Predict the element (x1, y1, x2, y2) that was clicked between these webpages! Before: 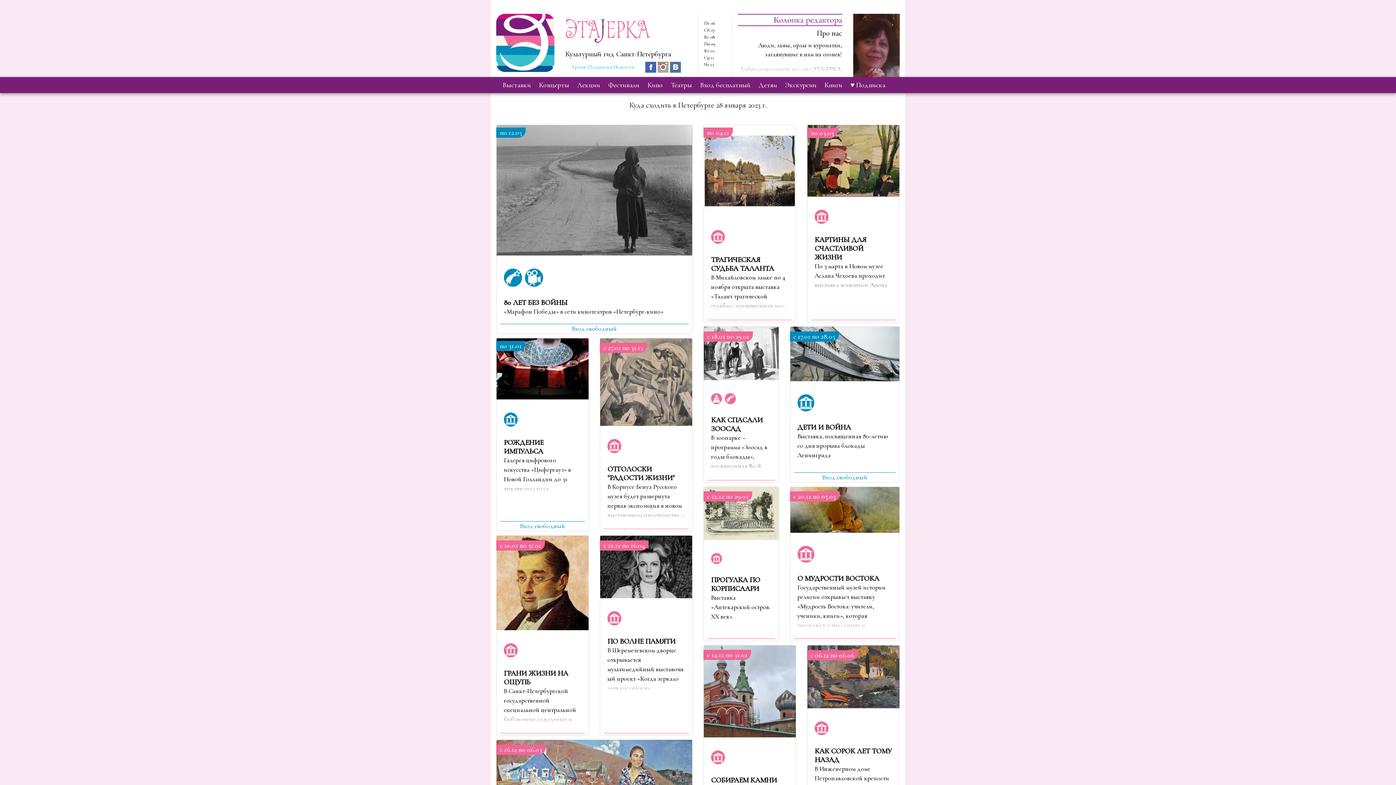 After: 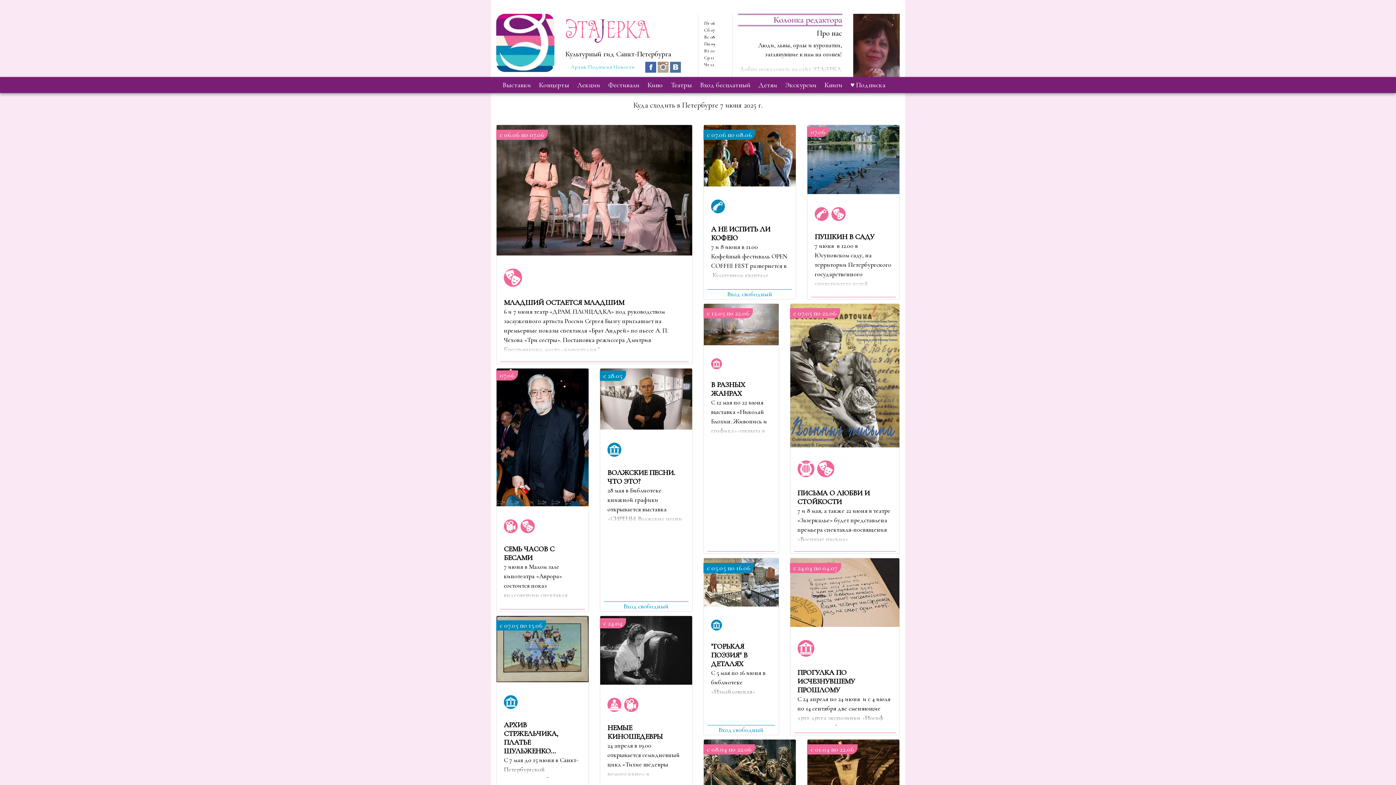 Action: label: Сб 07 bbox: (704, 27, 726, 33)